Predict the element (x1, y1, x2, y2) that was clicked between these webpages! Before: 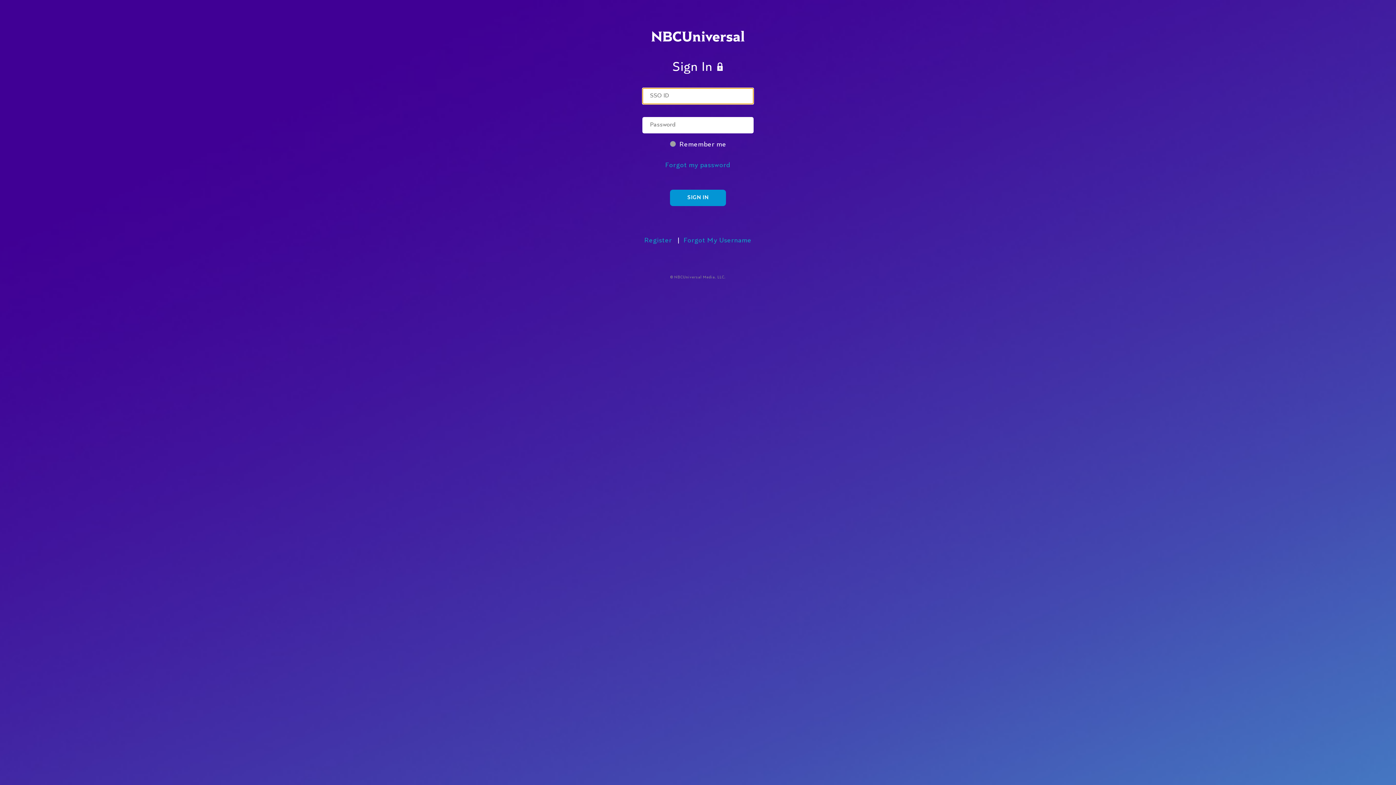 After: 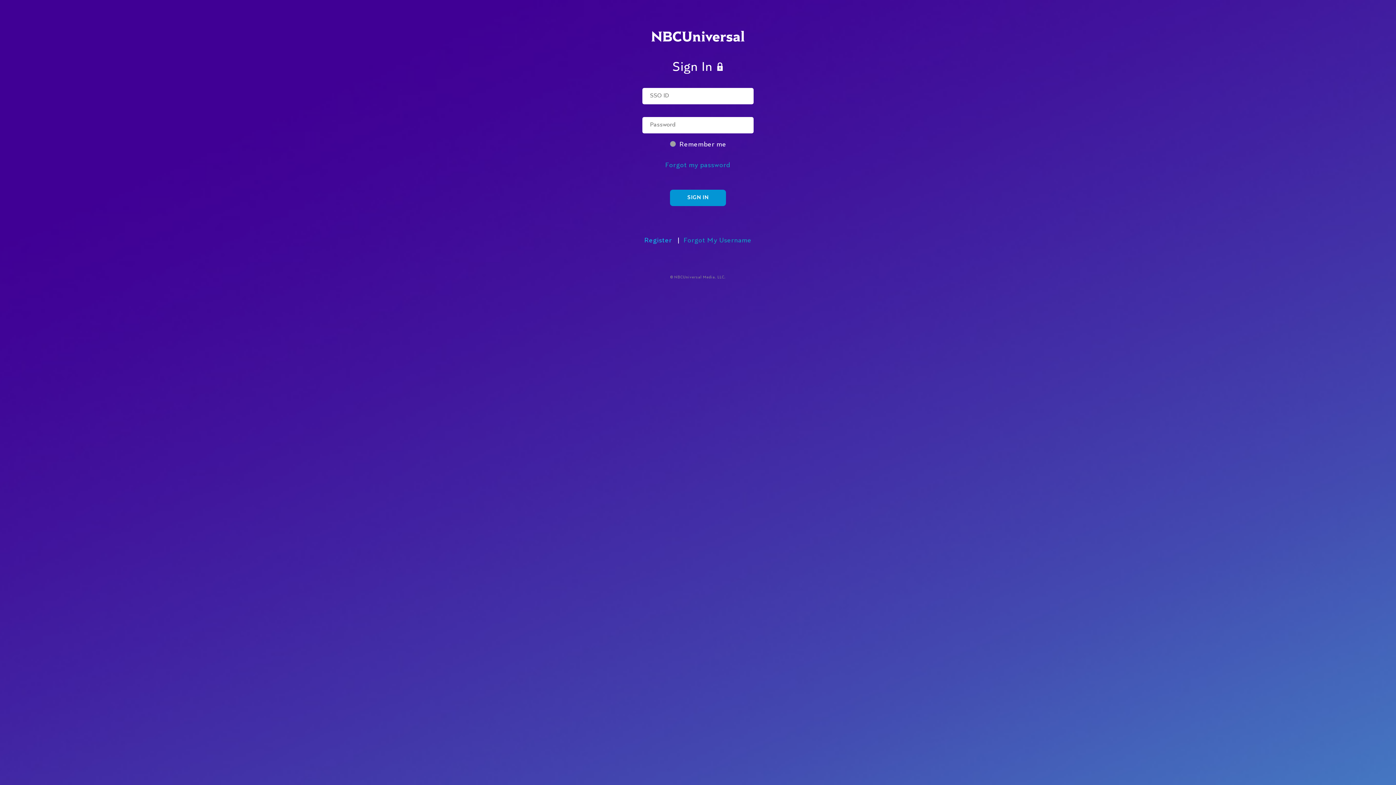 Action: label: Register bbox: (644, 237, 672, 244)